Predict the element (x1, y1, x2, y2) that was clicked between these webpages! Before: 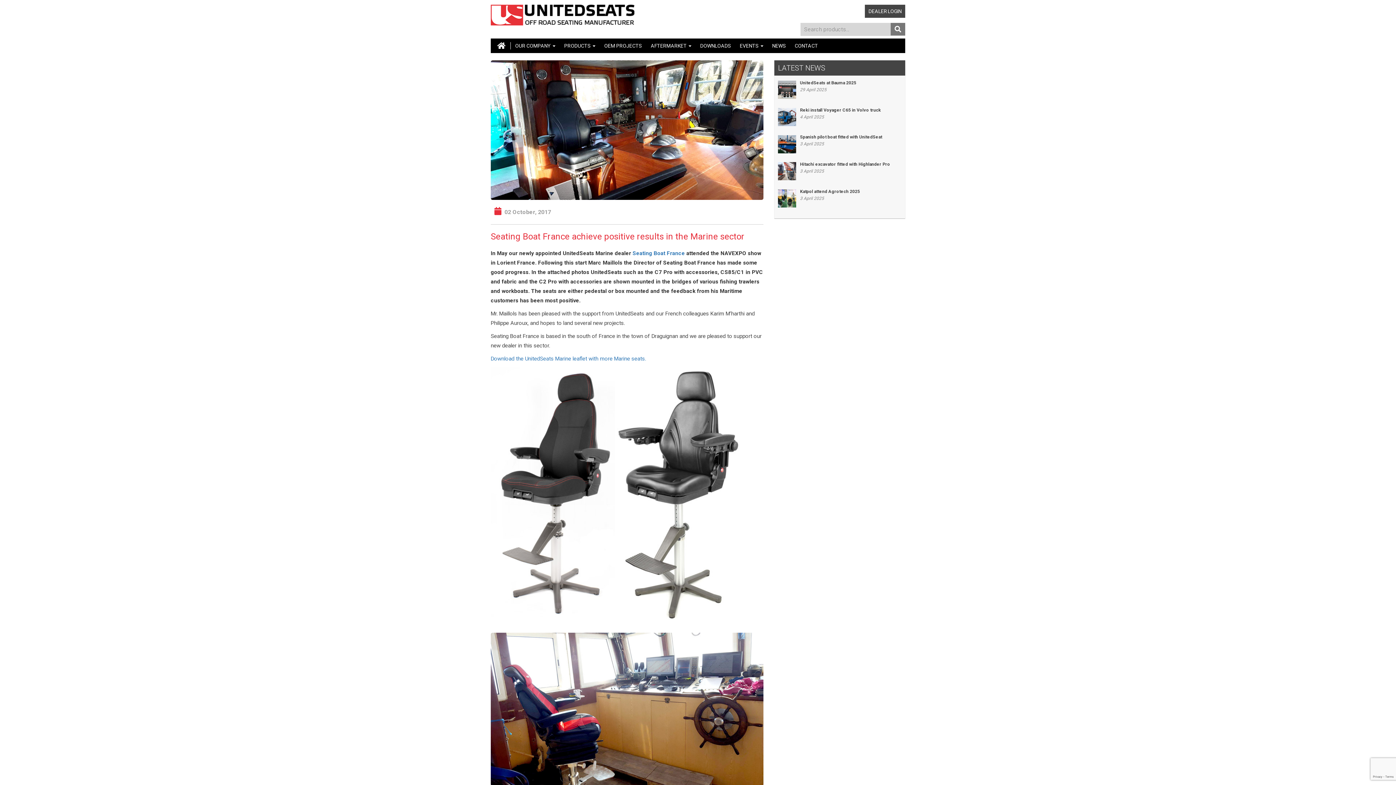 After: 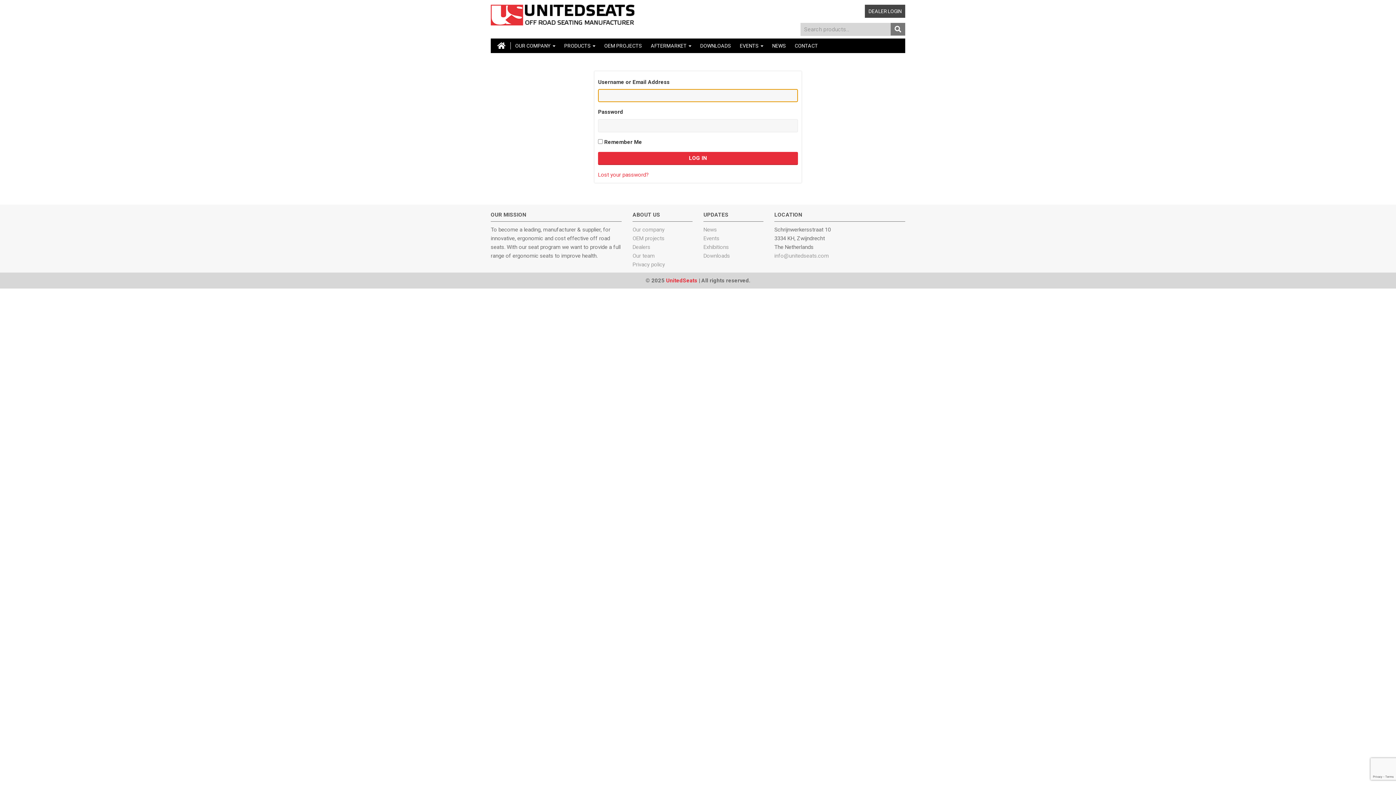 Action: bbox: (865, 4, 905, 17) label: DEALER LOGIN